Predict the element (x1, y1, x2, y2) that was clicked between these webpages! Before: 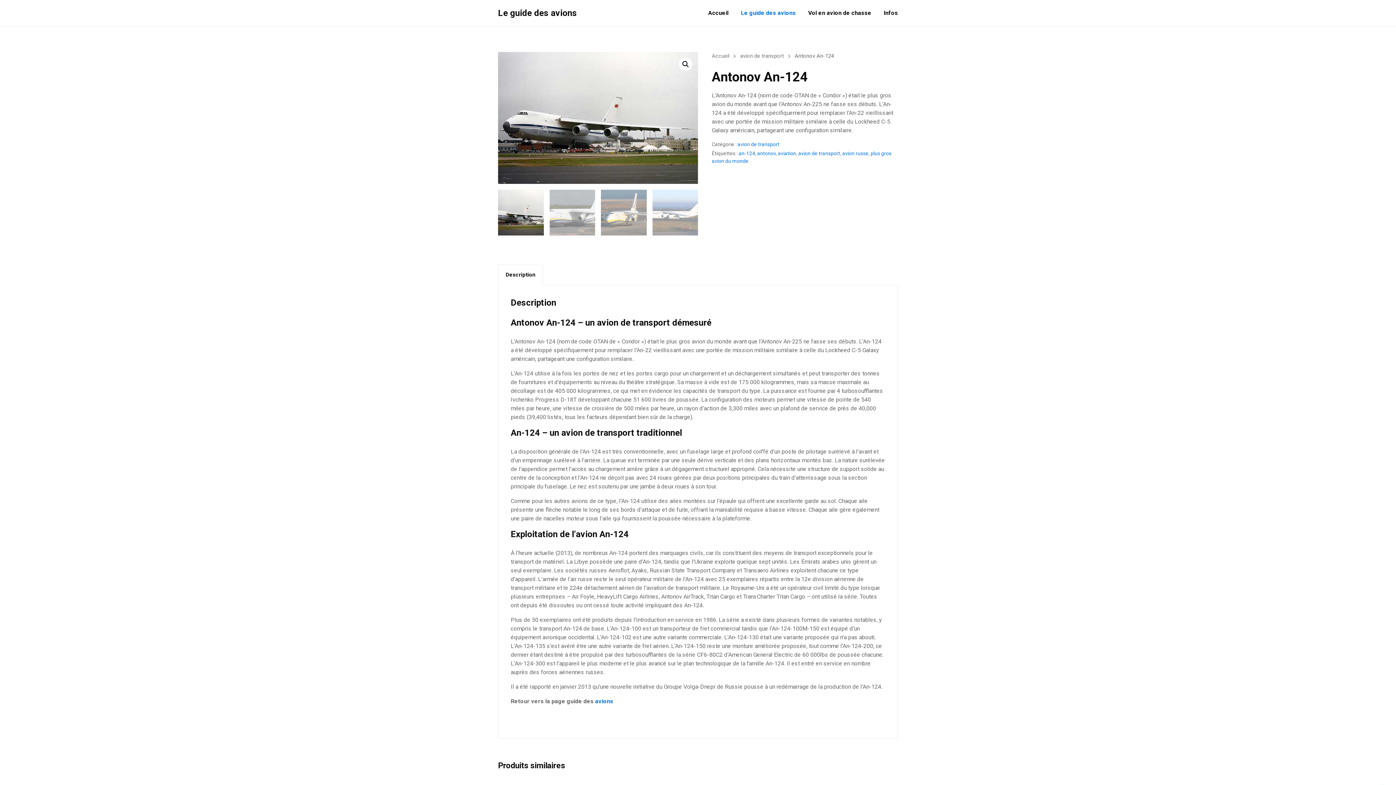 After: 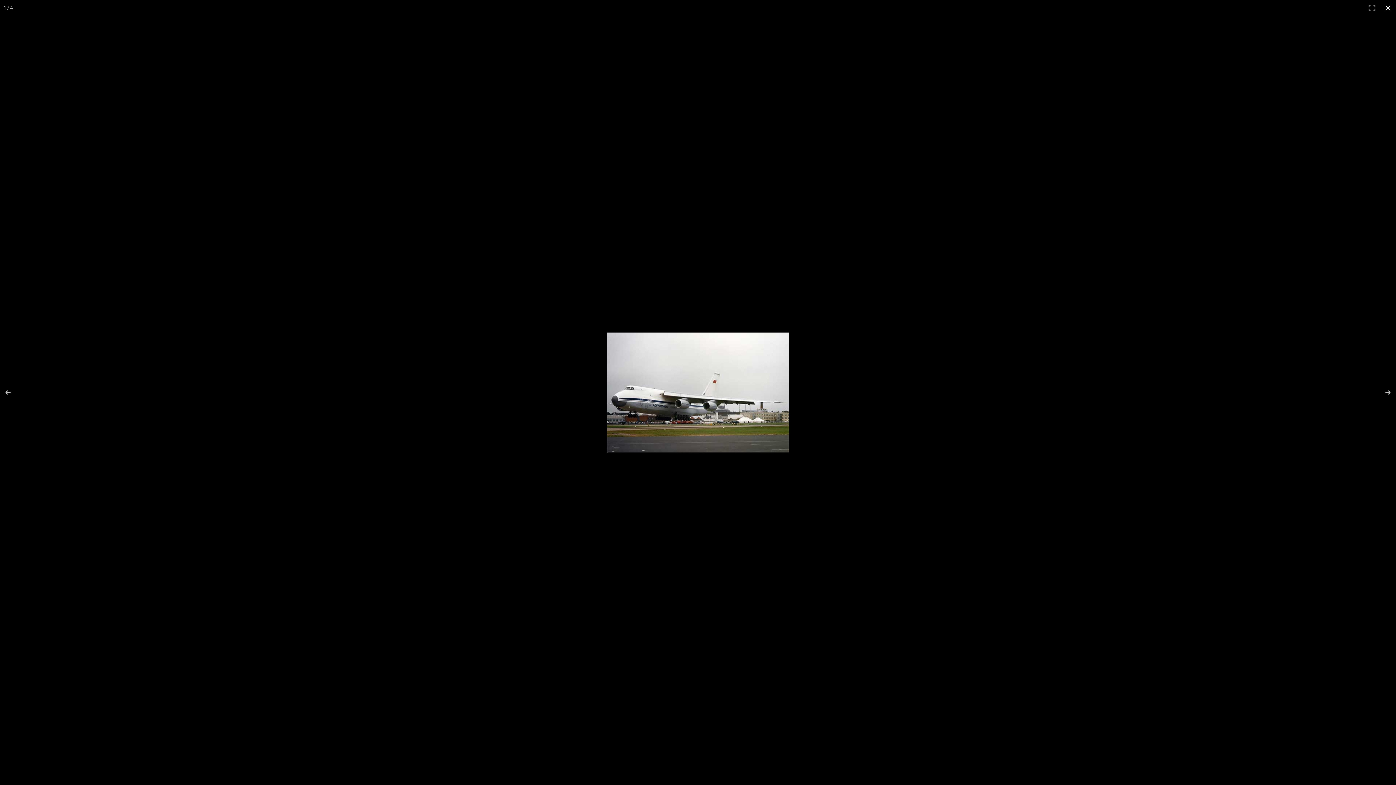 Action: label: Voir la galerie d’images en plein écran bbox: (679, 57, 692, 70)